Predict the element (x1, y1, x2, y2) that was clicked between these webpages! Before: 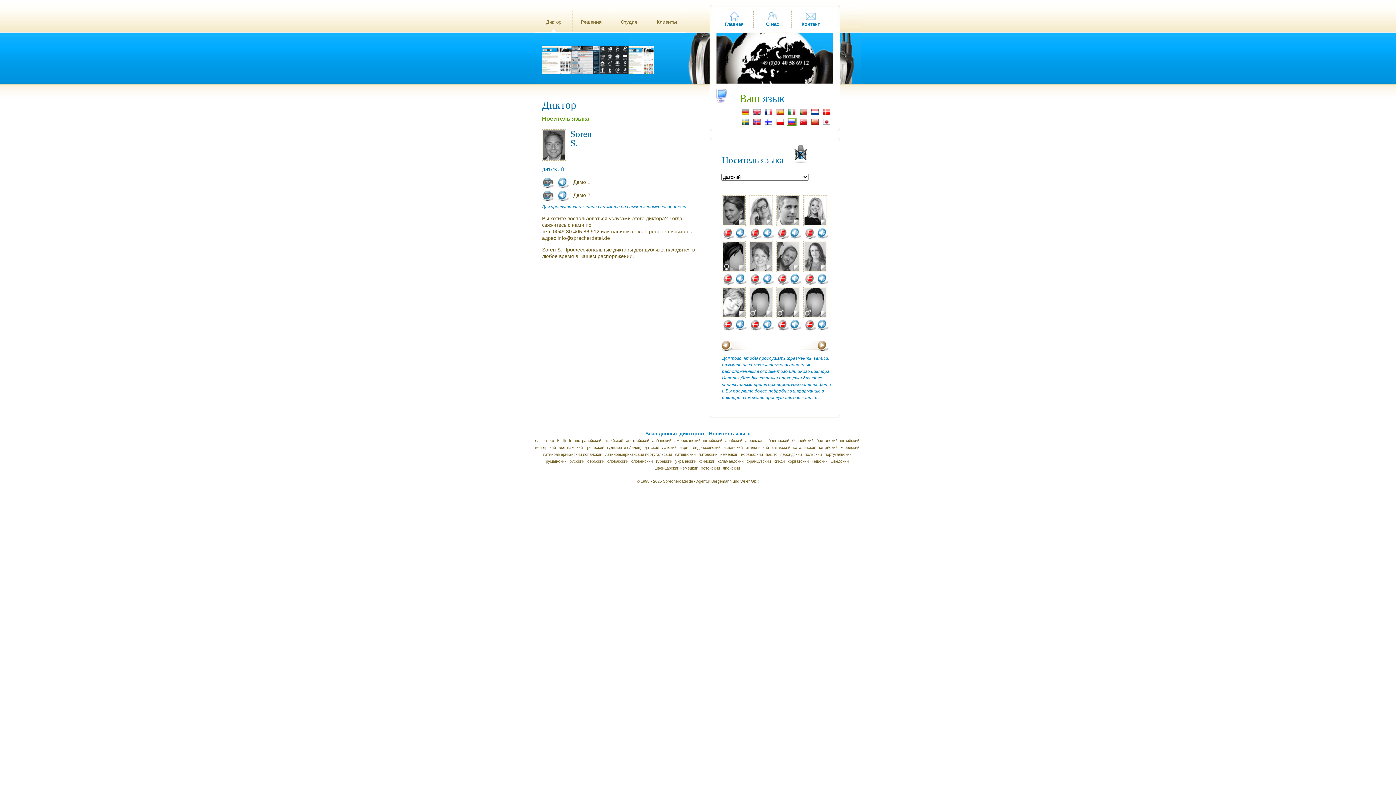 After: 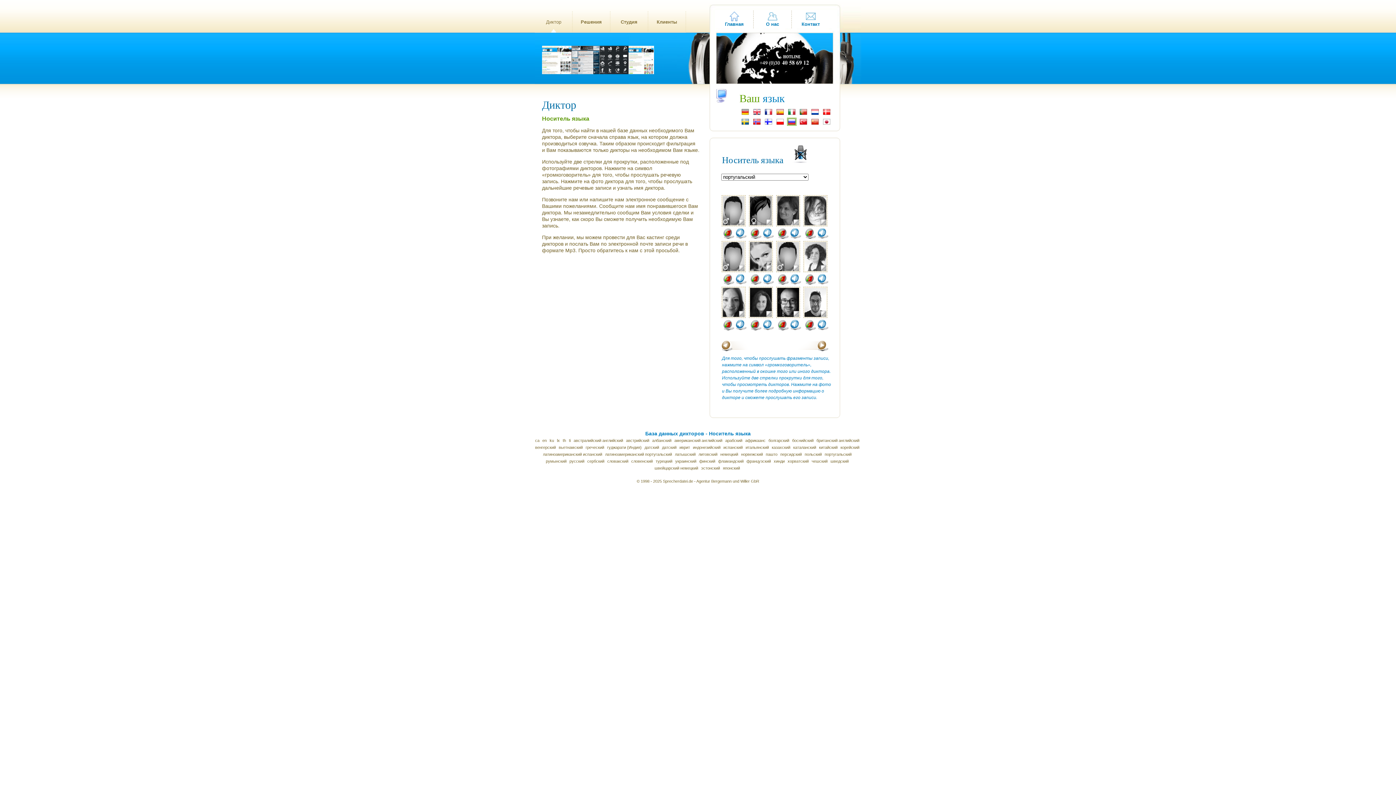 Action: bbox: (824, 452, 851, 456) label: португальский